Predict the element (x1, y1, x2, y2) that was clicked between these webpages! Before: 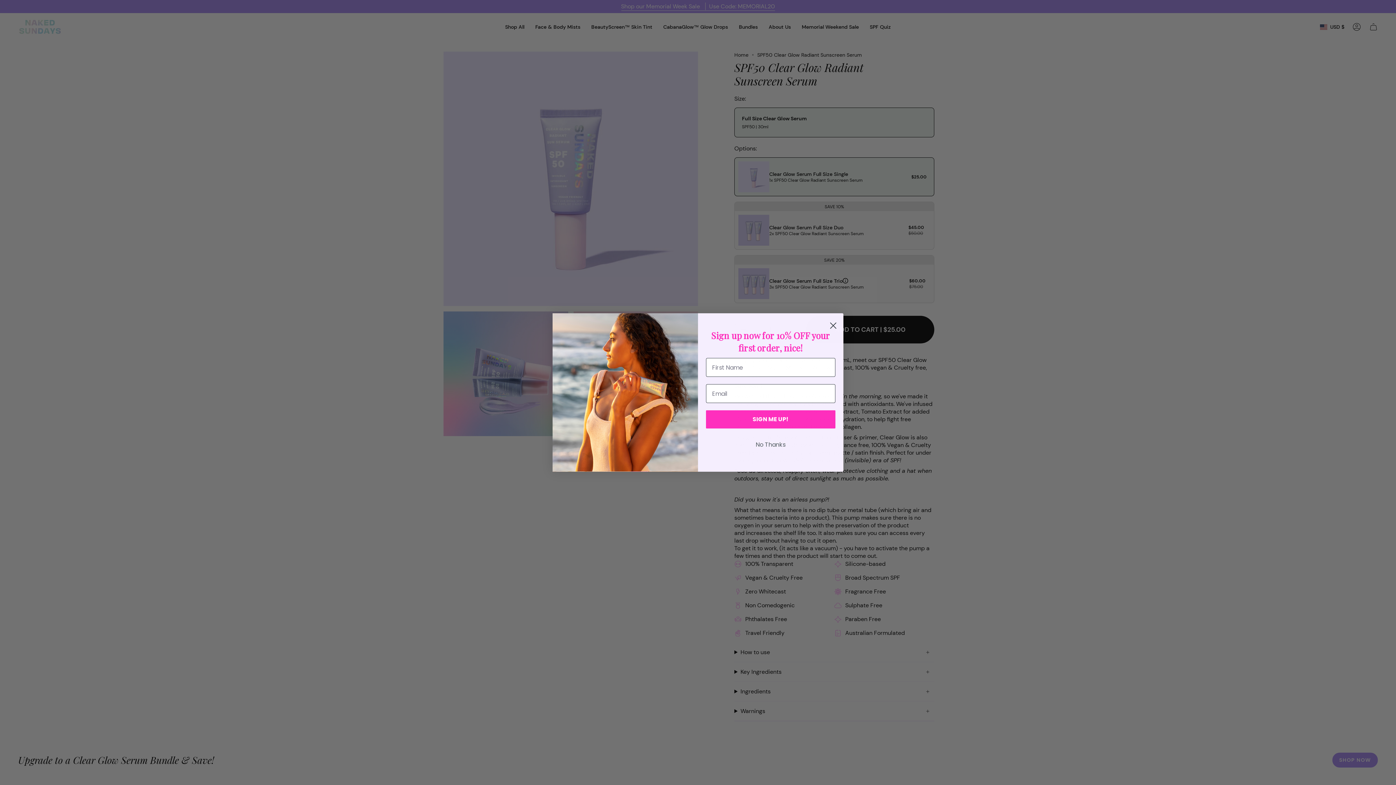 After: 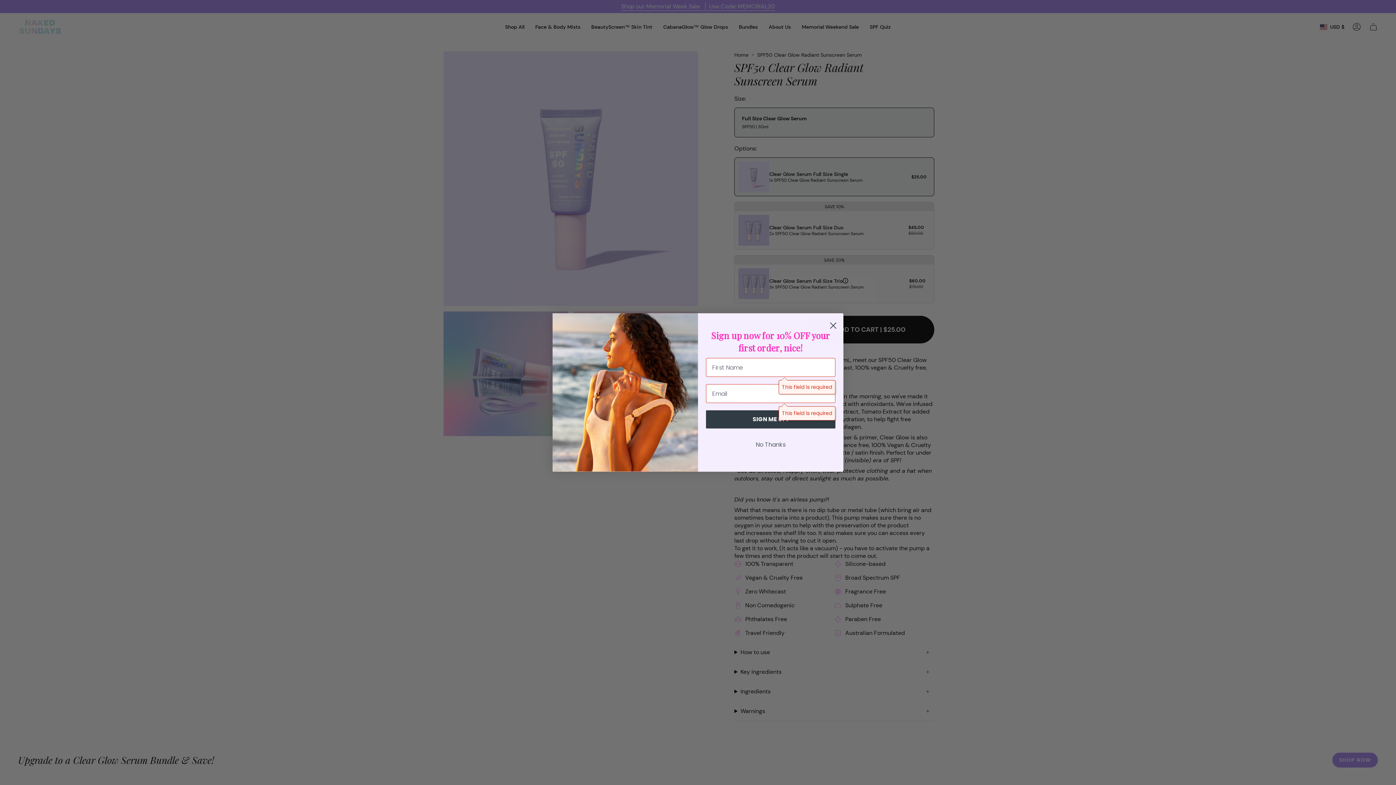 Action: label: SIGN ME UP! bbox: (706, 410, 835, 428)